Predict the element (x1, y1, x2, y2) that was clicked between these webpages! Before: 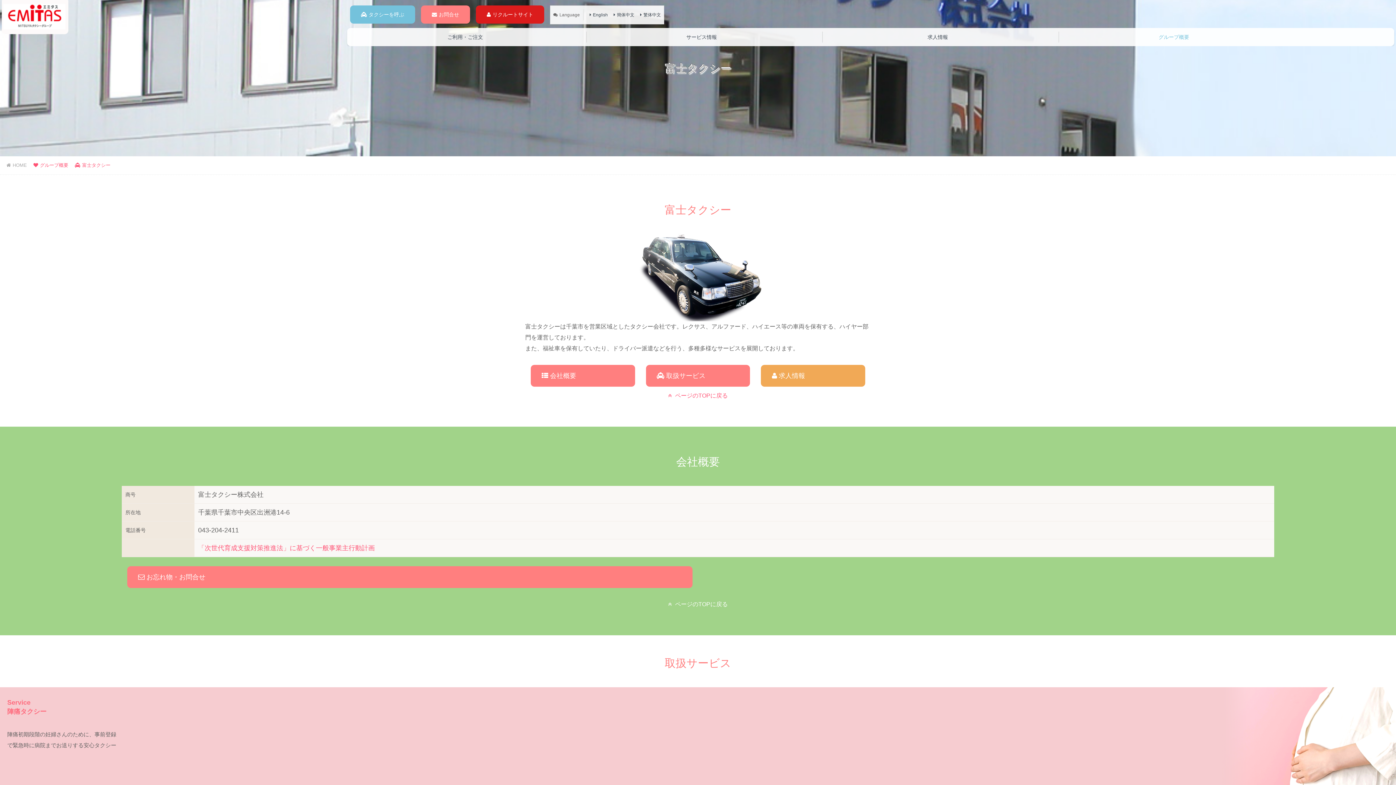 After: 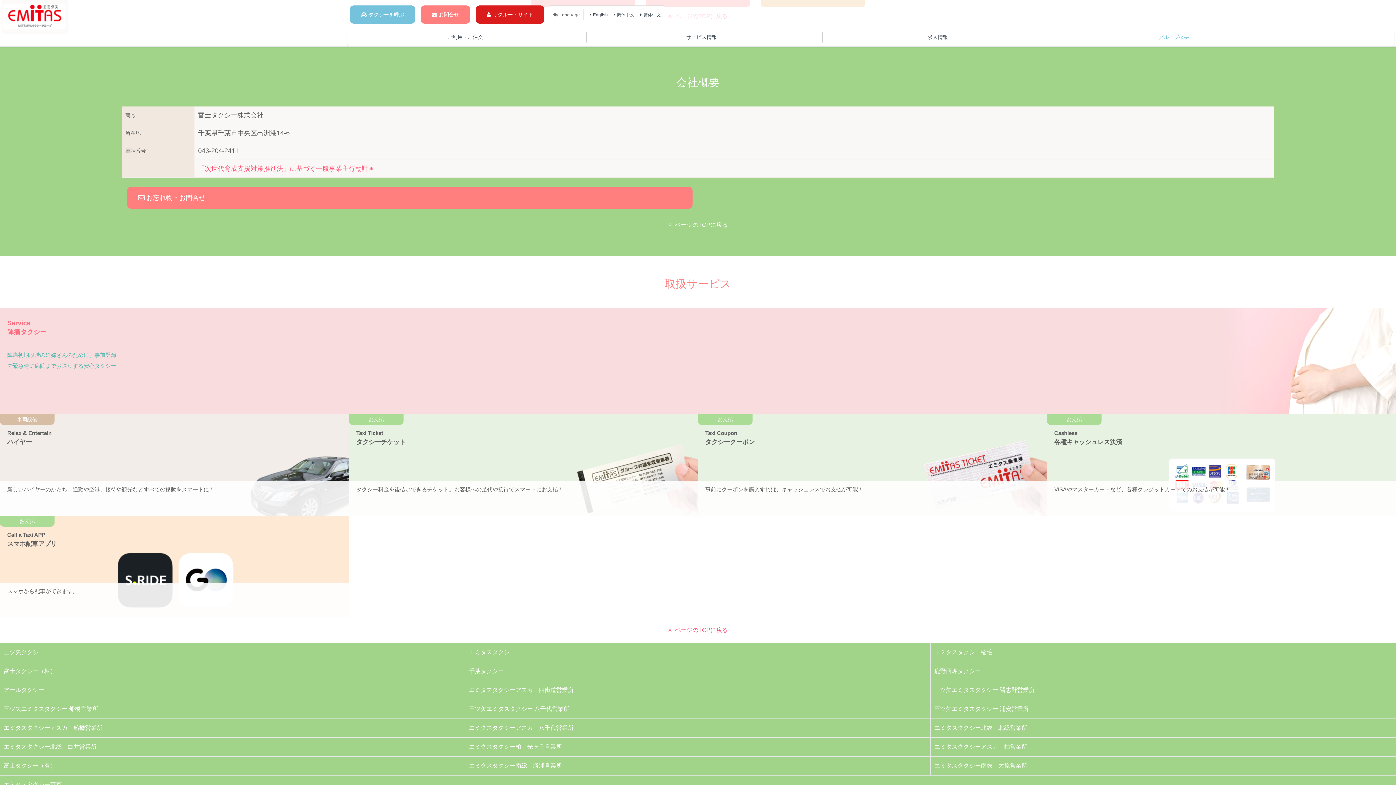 Action: label: 会社概要 bbox: (530, 365, 635, 386)